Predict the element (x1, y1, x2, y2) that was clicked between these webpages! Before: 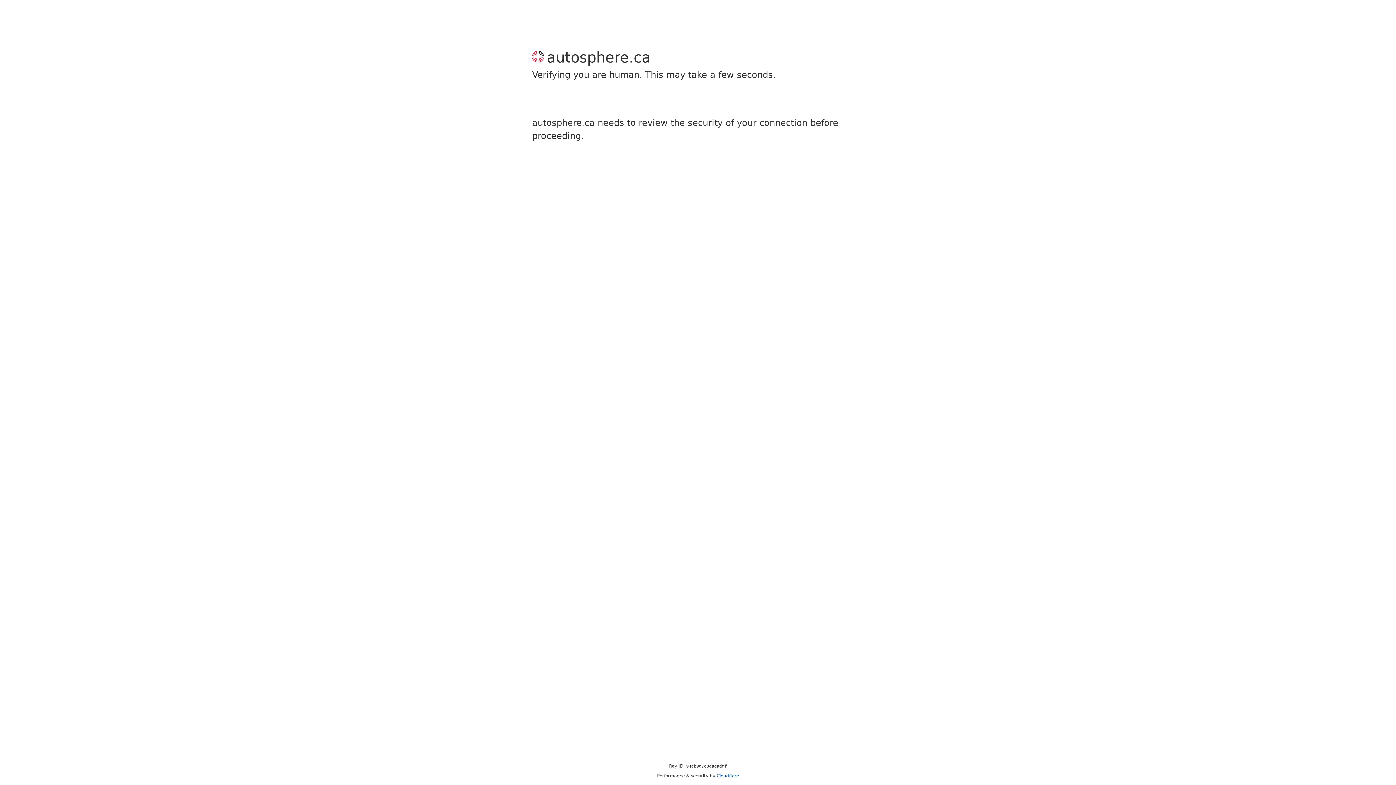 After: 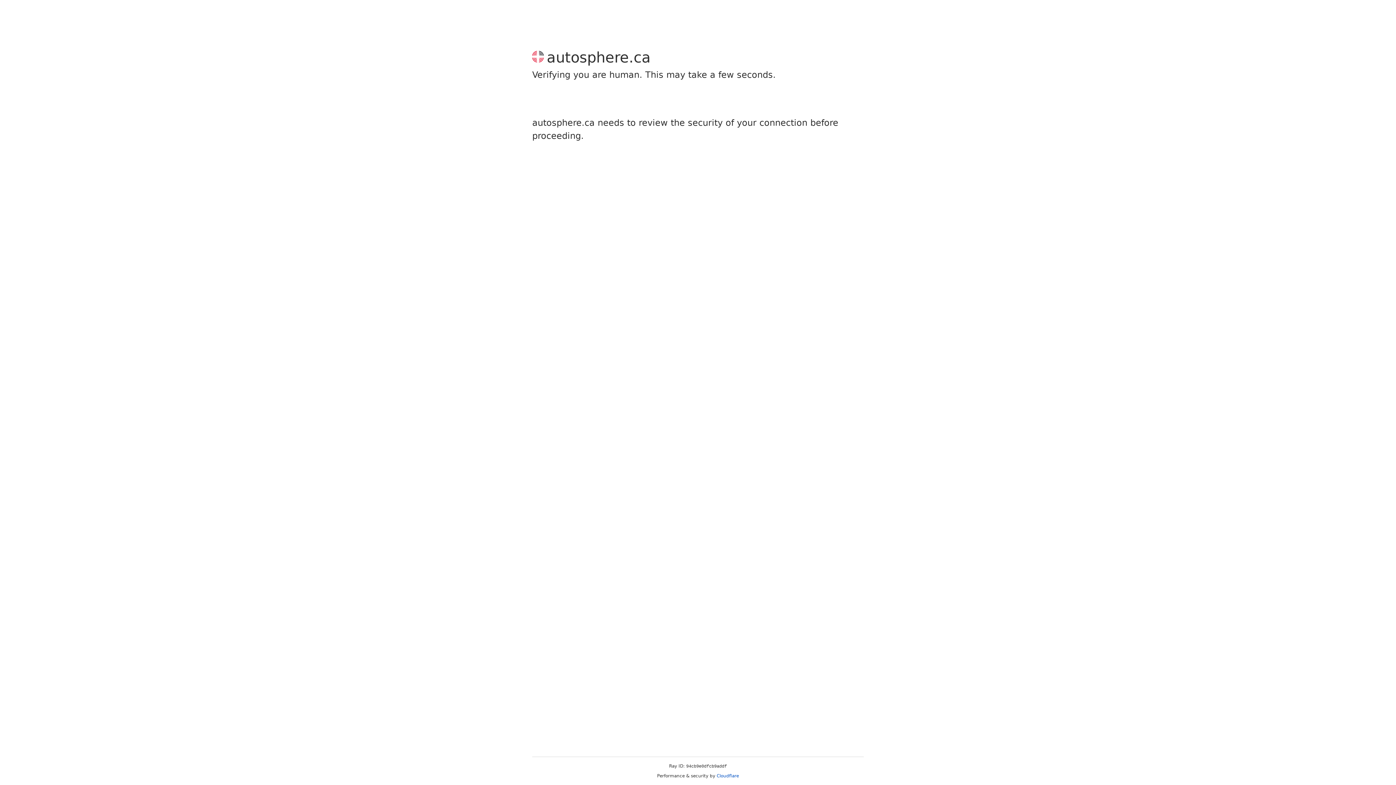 Action: bbox: (716, 773, 739, 778) label: Cloudflare